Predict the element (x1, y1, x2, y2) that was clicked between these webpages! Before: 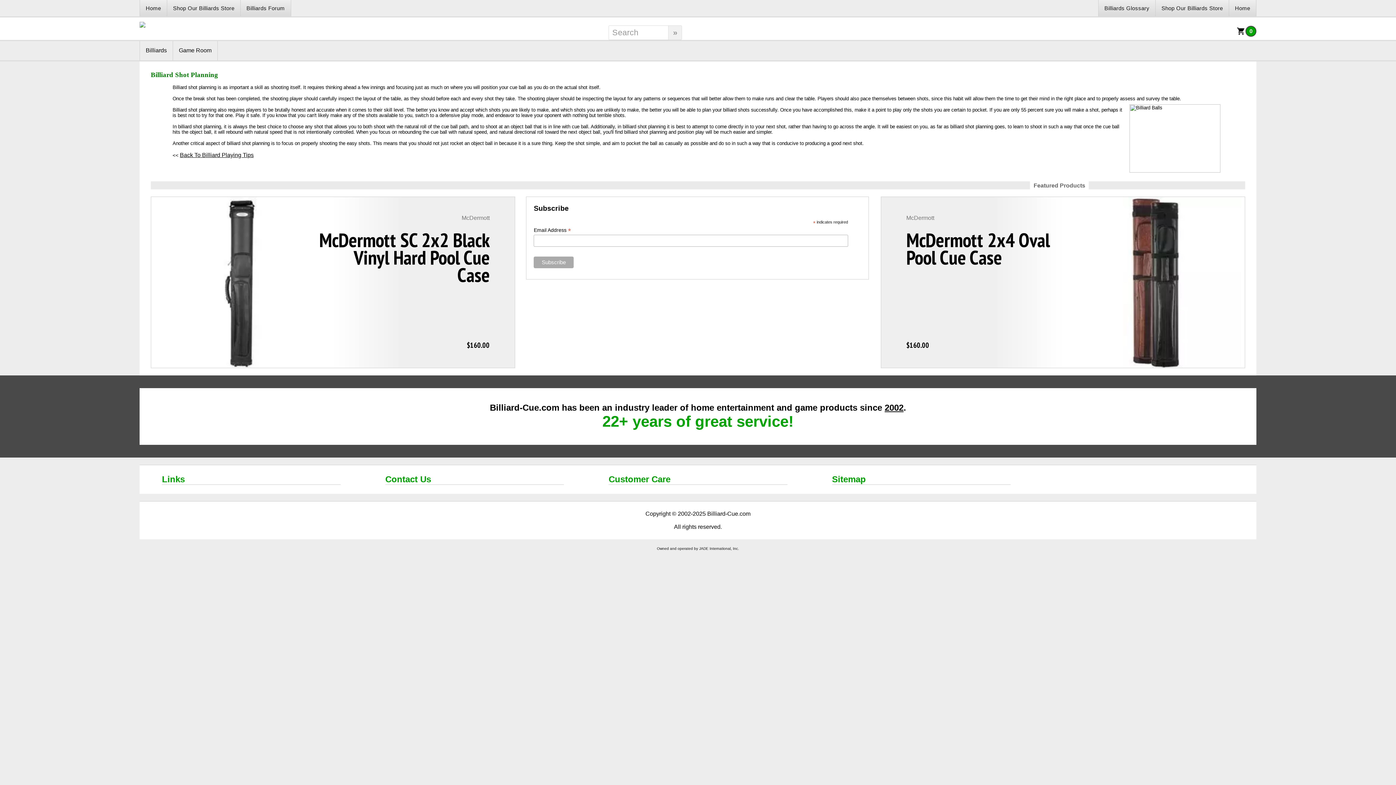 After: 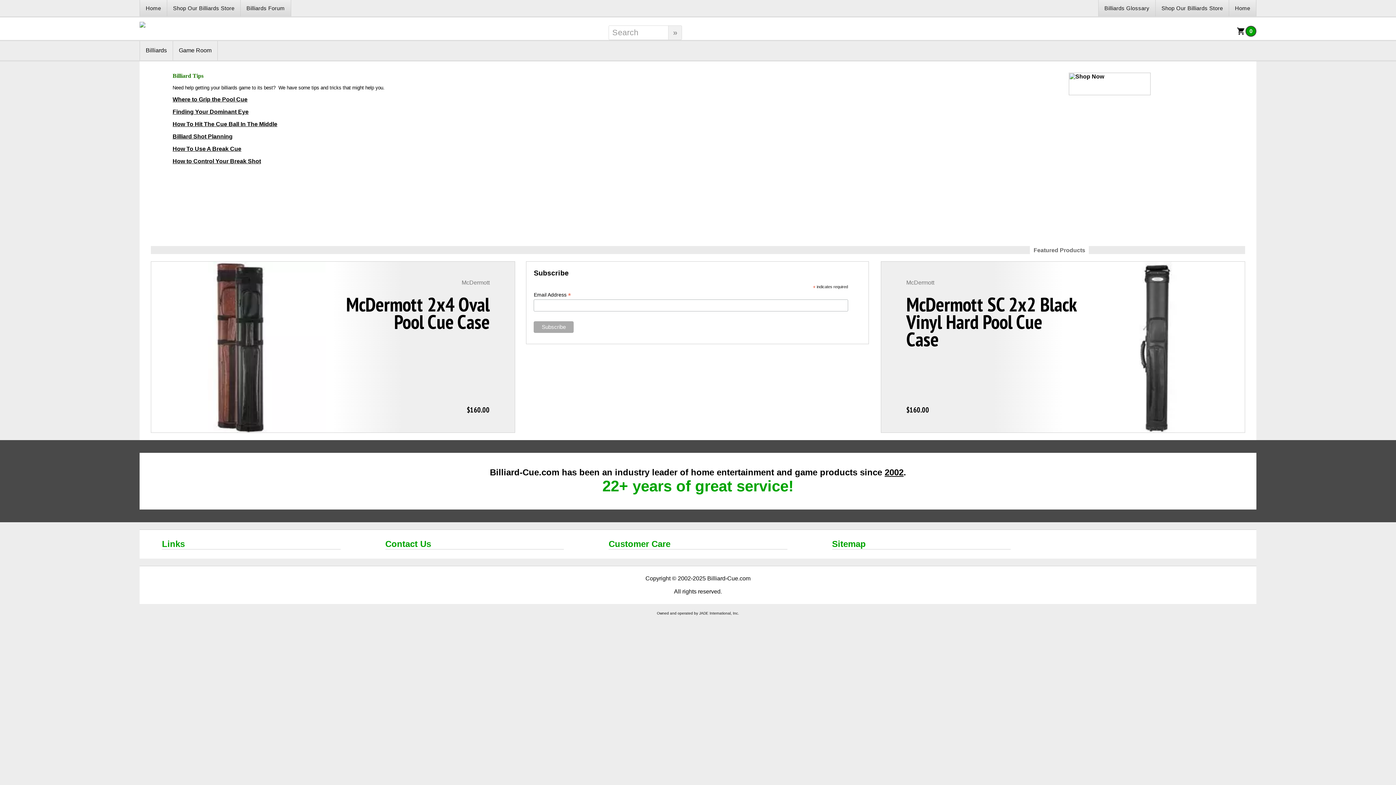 Action: bbox: (179, 152, 253, 158) label: Back To Billiard Playing Tips